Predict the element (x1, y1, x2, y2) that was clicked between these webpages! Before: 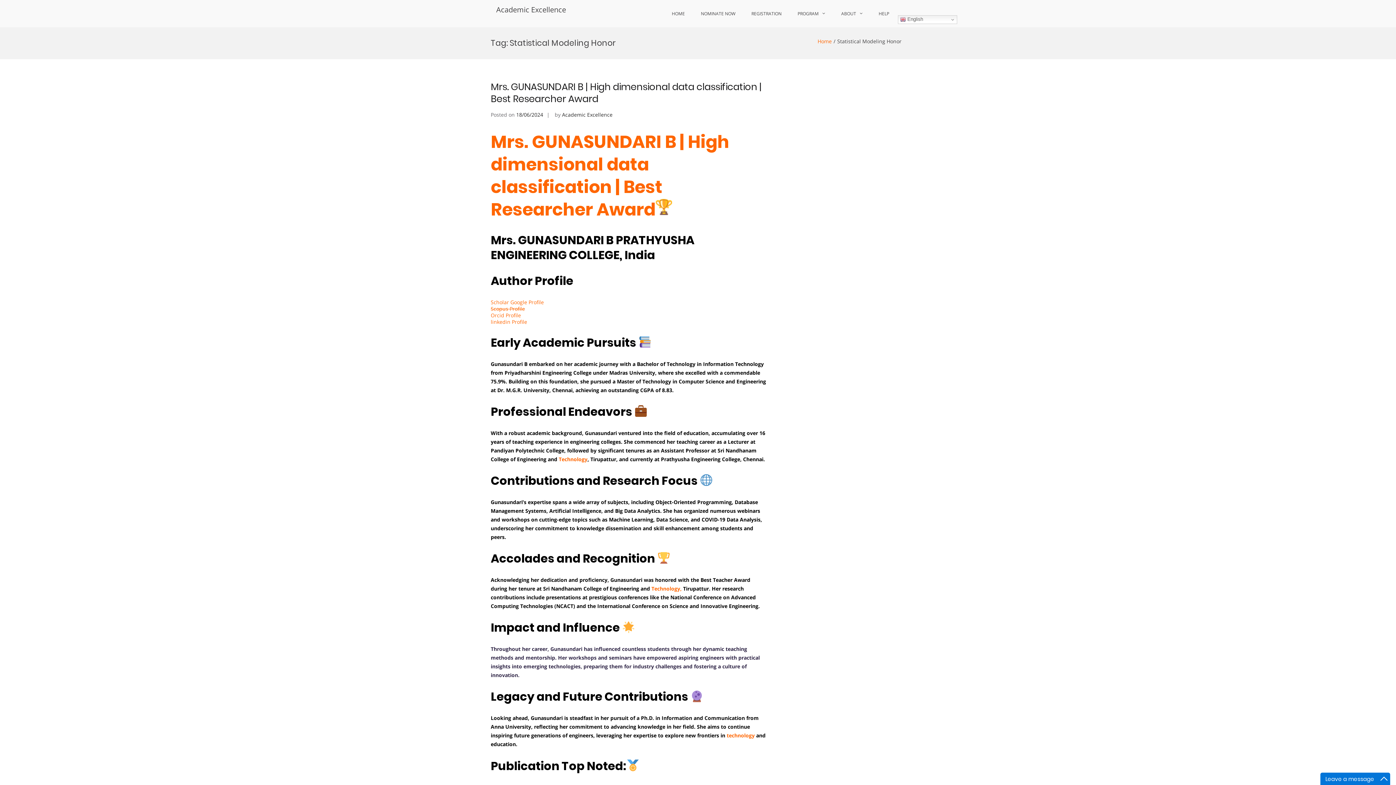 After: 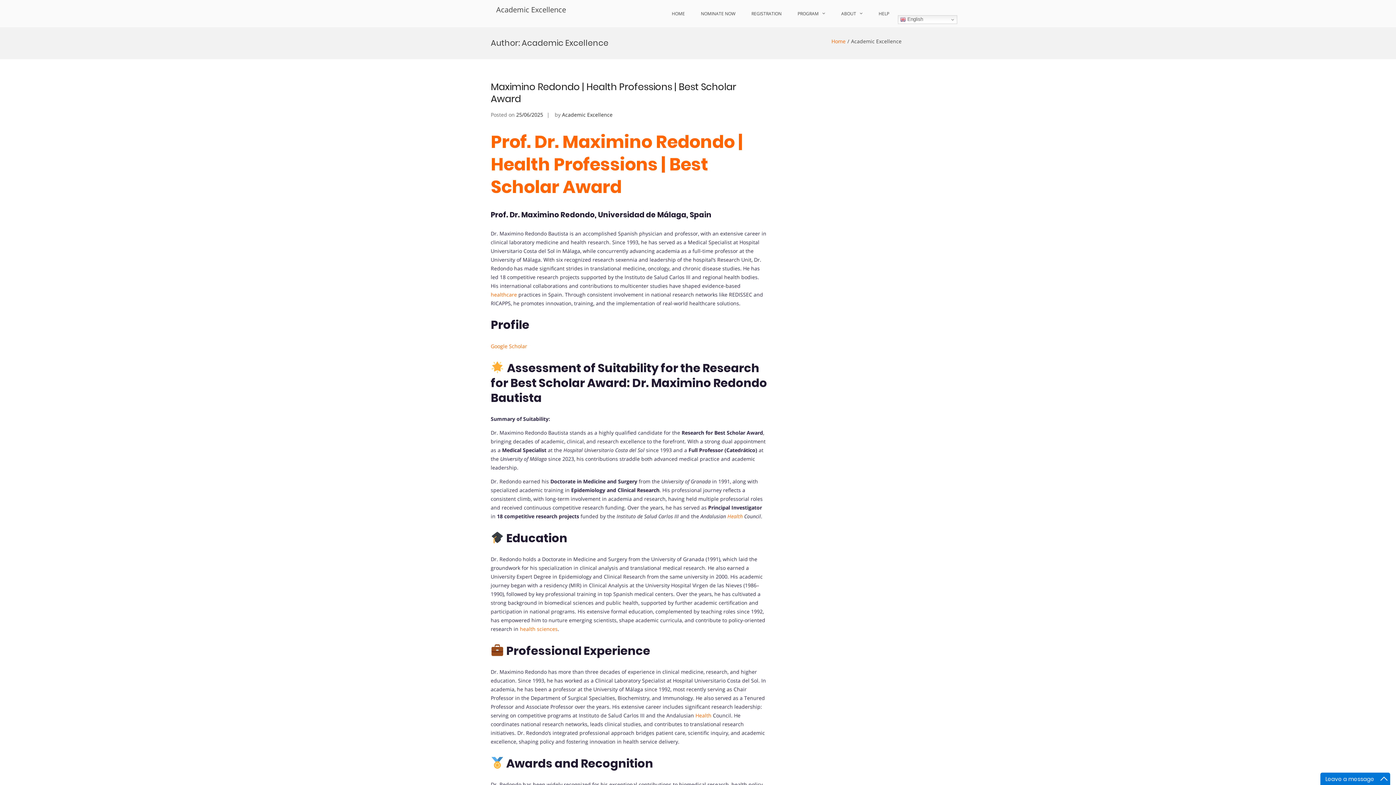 Action: label: Academic Excellence bbox: (562, 111, 612, 118)